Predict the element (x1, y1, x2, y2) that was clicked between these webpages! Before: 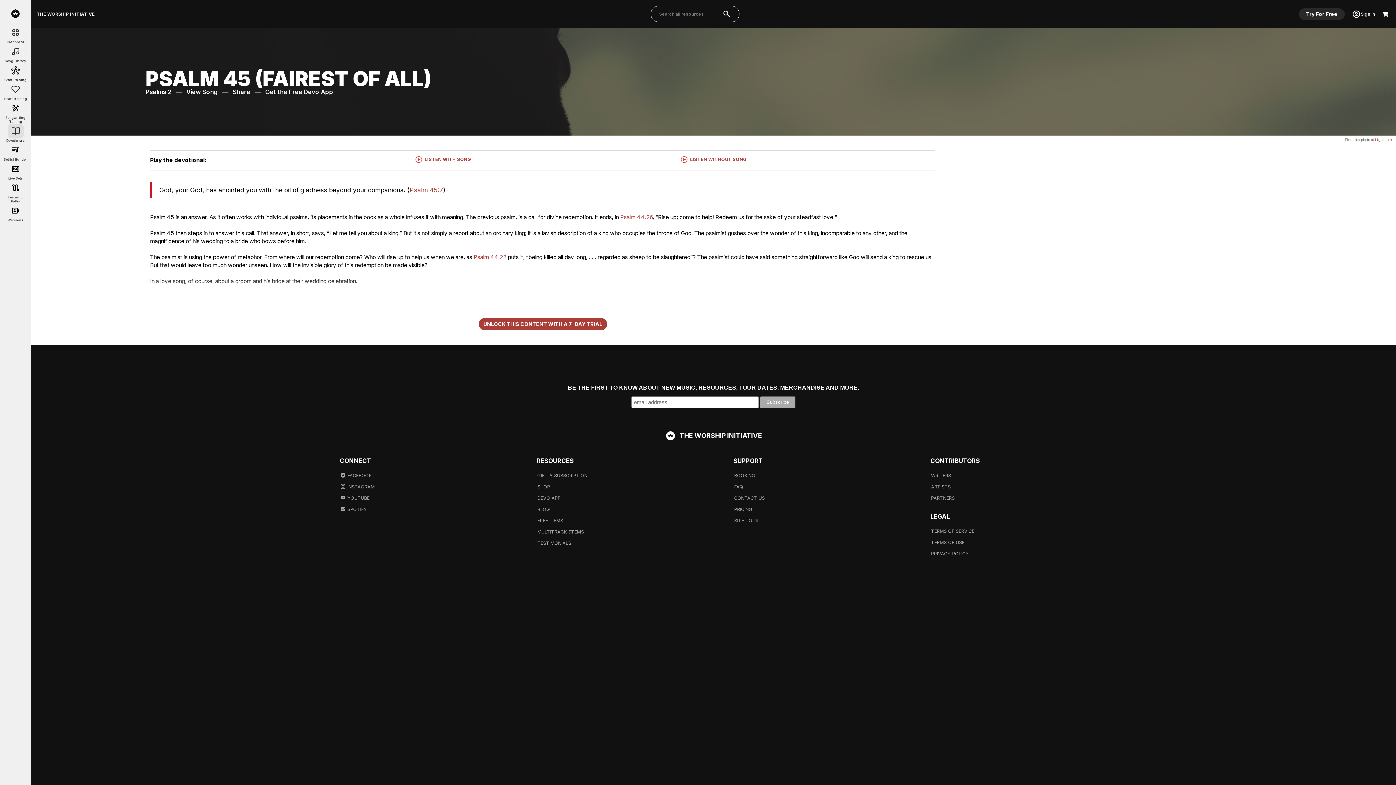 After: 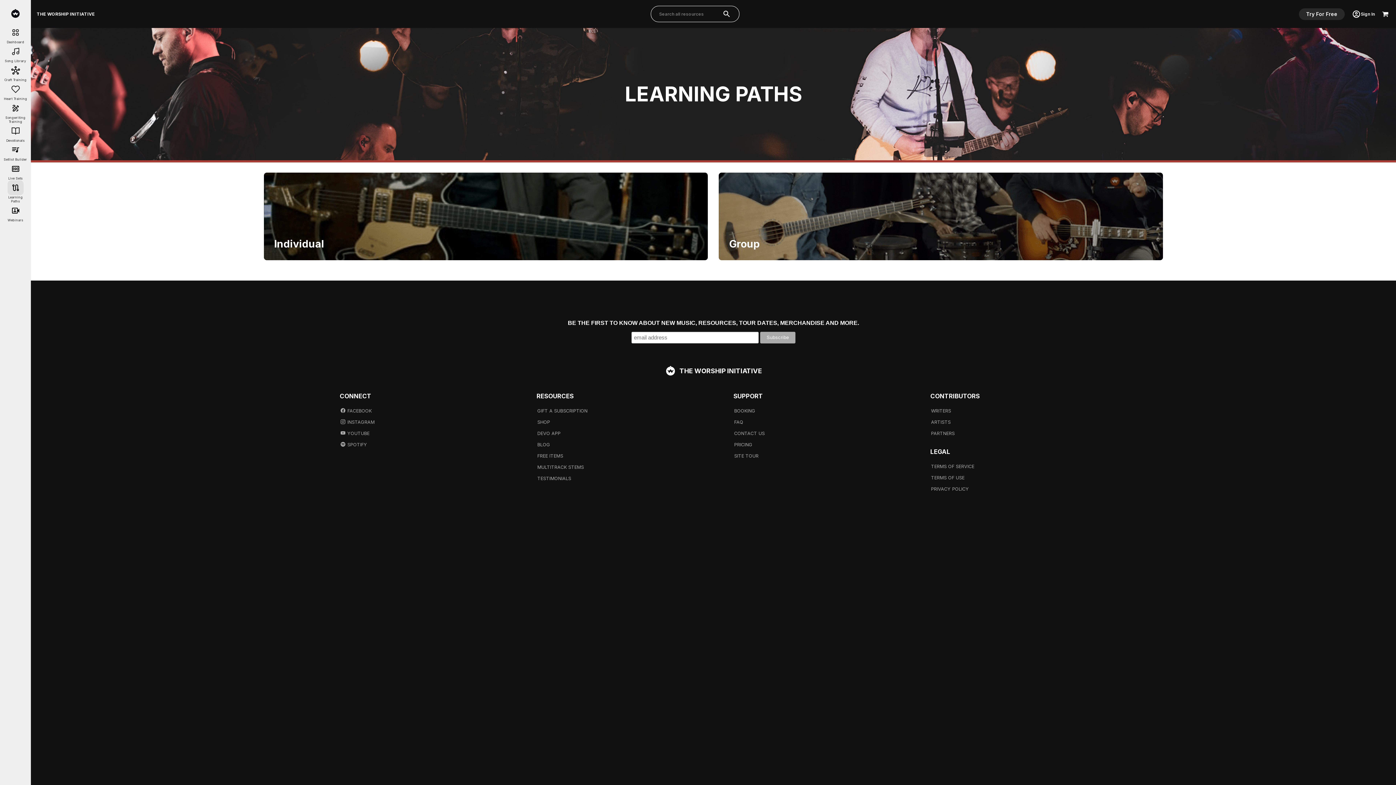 Action: bbox: (3, 180, 27, 203) label: Learning Paths